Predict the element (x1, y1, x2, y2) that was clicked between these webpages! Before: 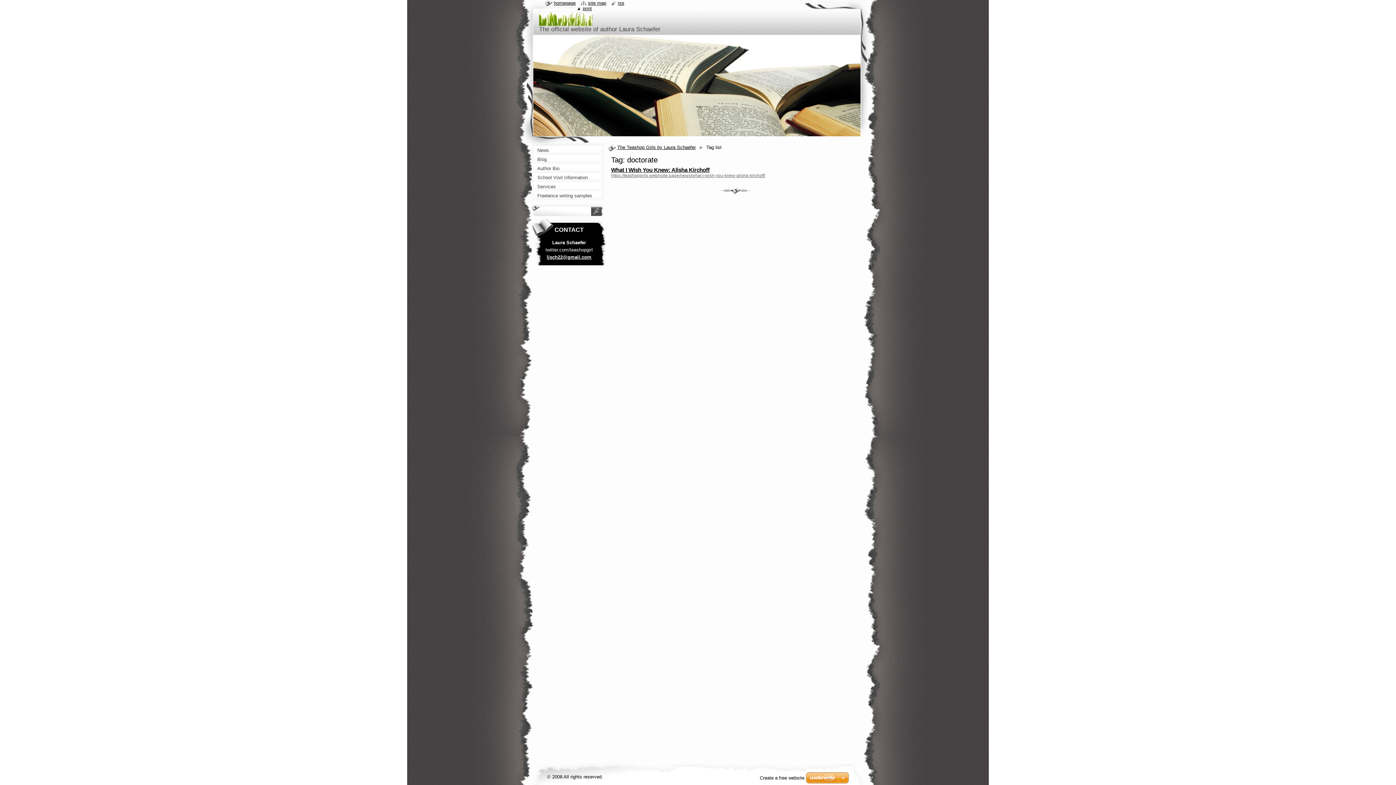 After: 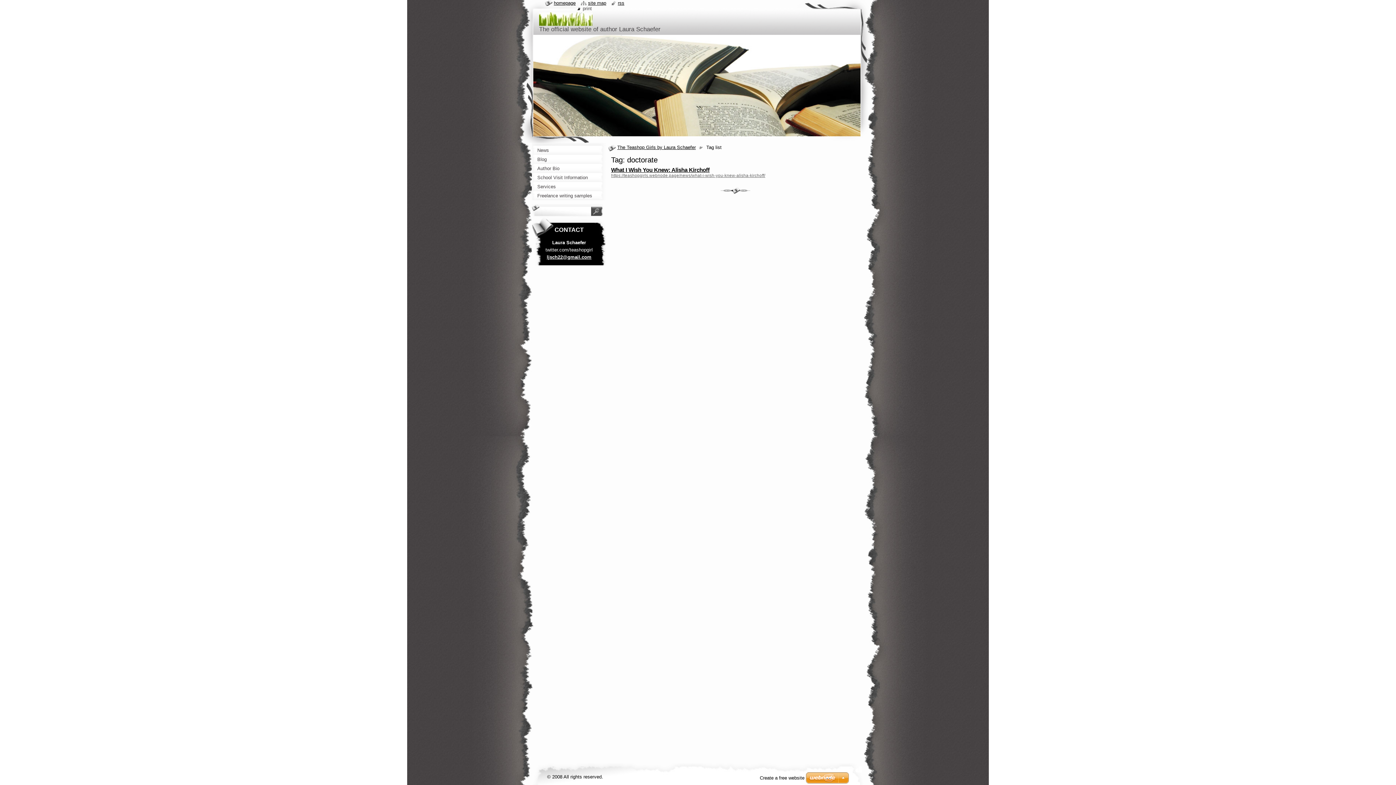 Action: label: print bbox: (577, 5, 592, 11)